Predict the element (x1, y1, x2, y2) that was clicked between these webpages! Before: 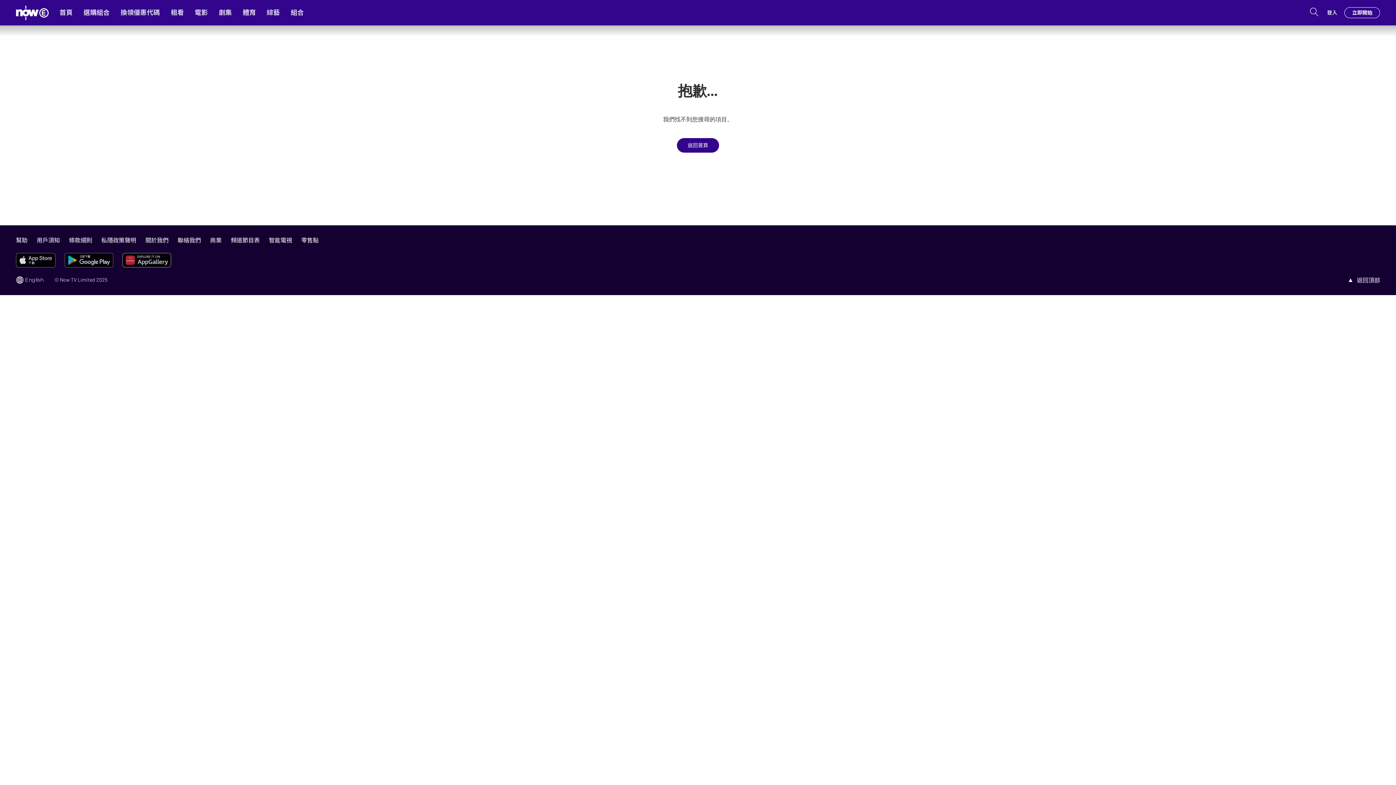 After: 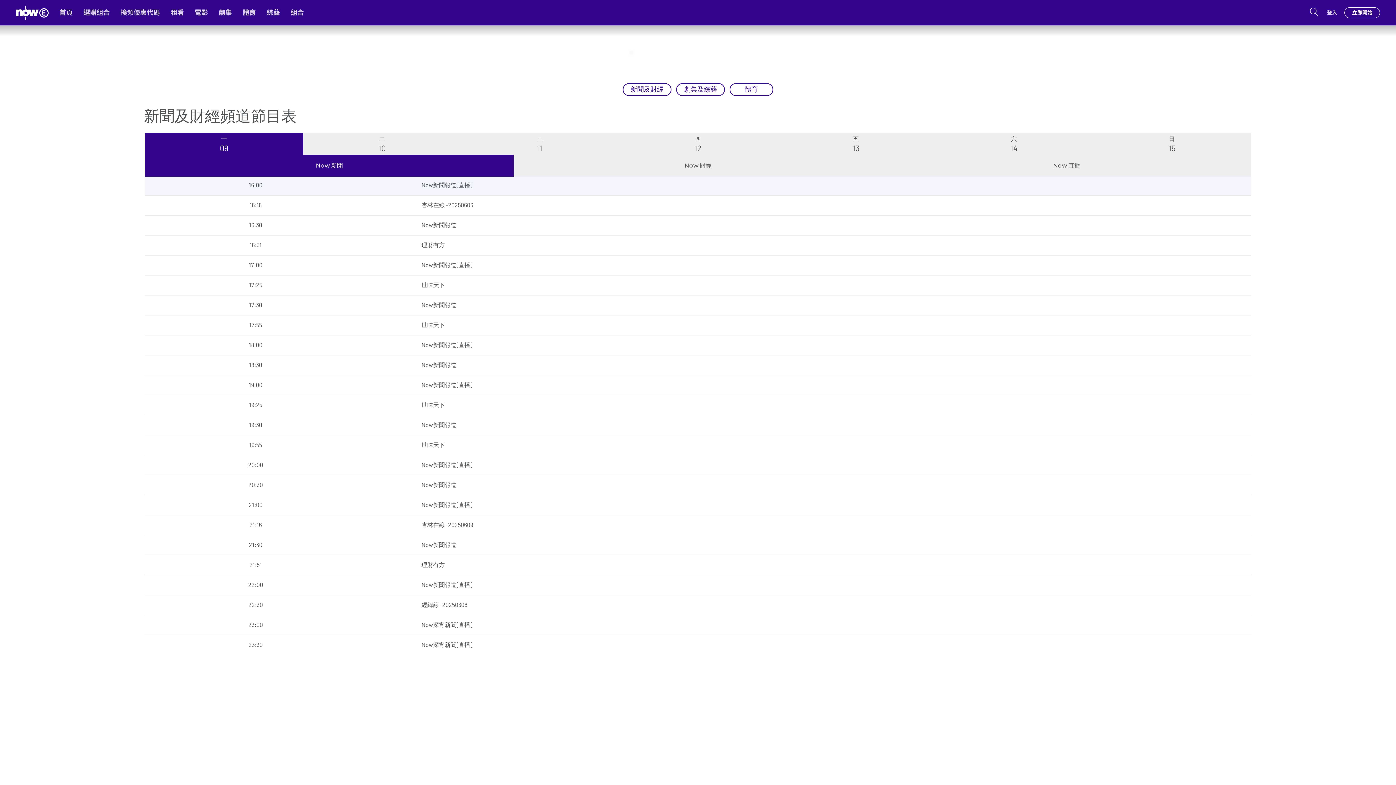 Action: label: 頻道節目表 bbox: (230, 236, 259, 243)